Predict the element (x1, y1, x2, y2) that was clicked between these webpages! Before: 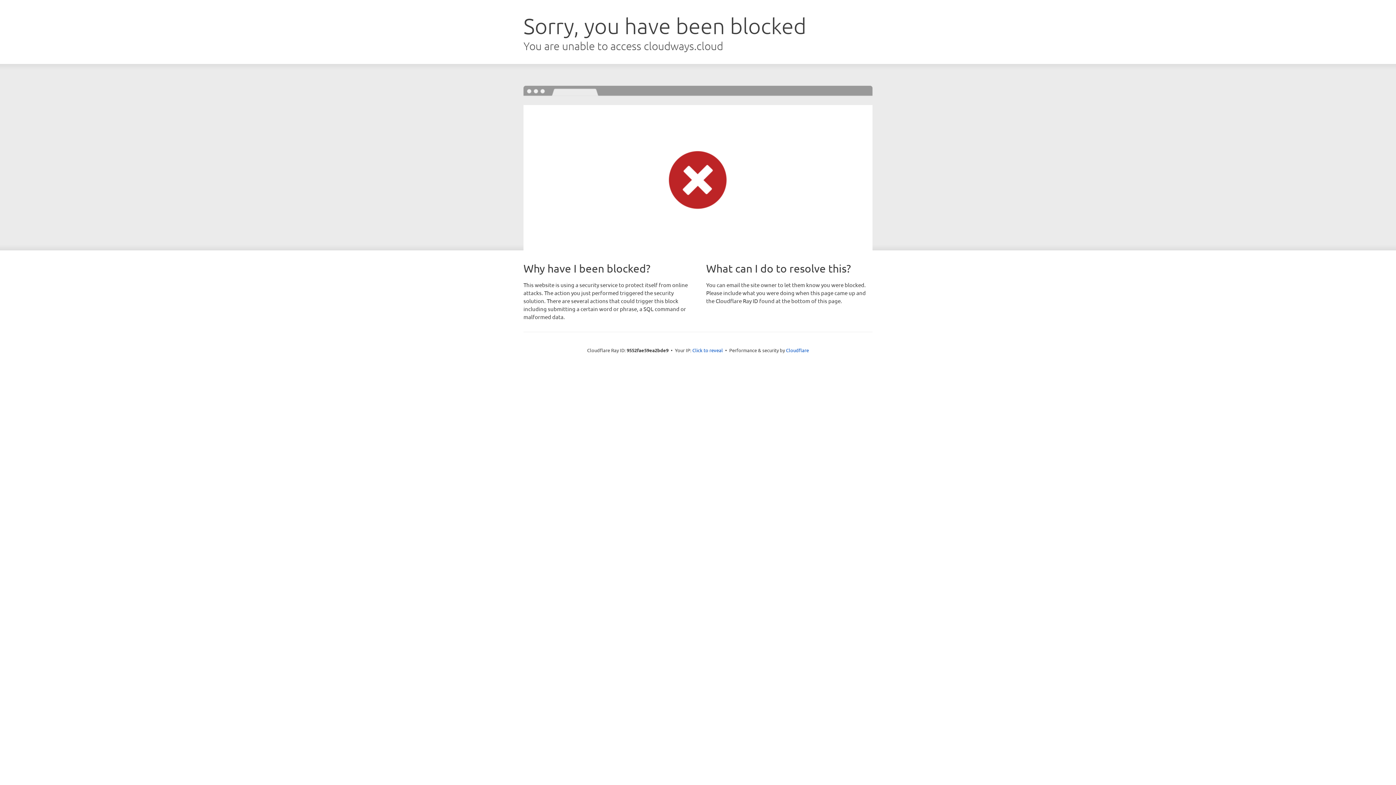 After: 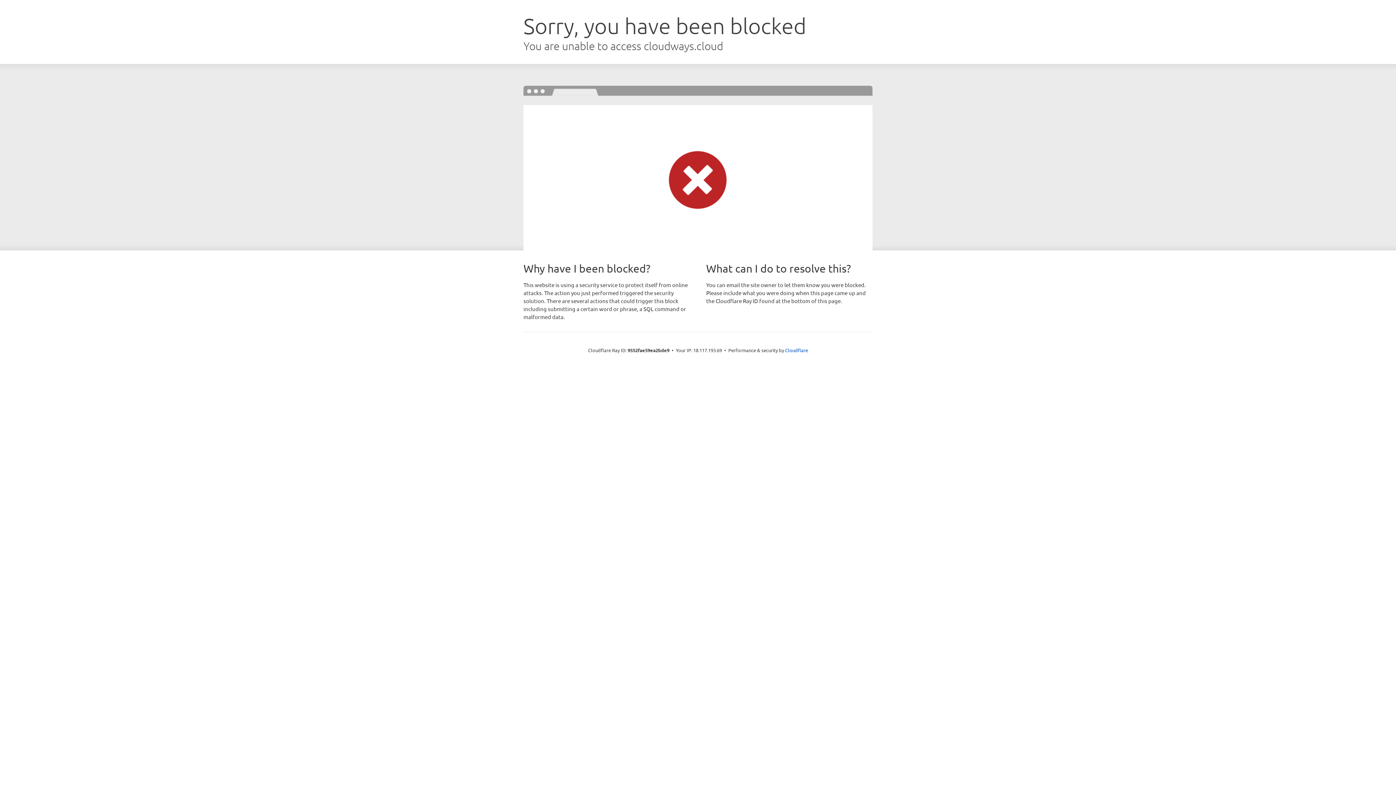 Action: label: Click to reveal bbox: (692, 346, 723, 353)